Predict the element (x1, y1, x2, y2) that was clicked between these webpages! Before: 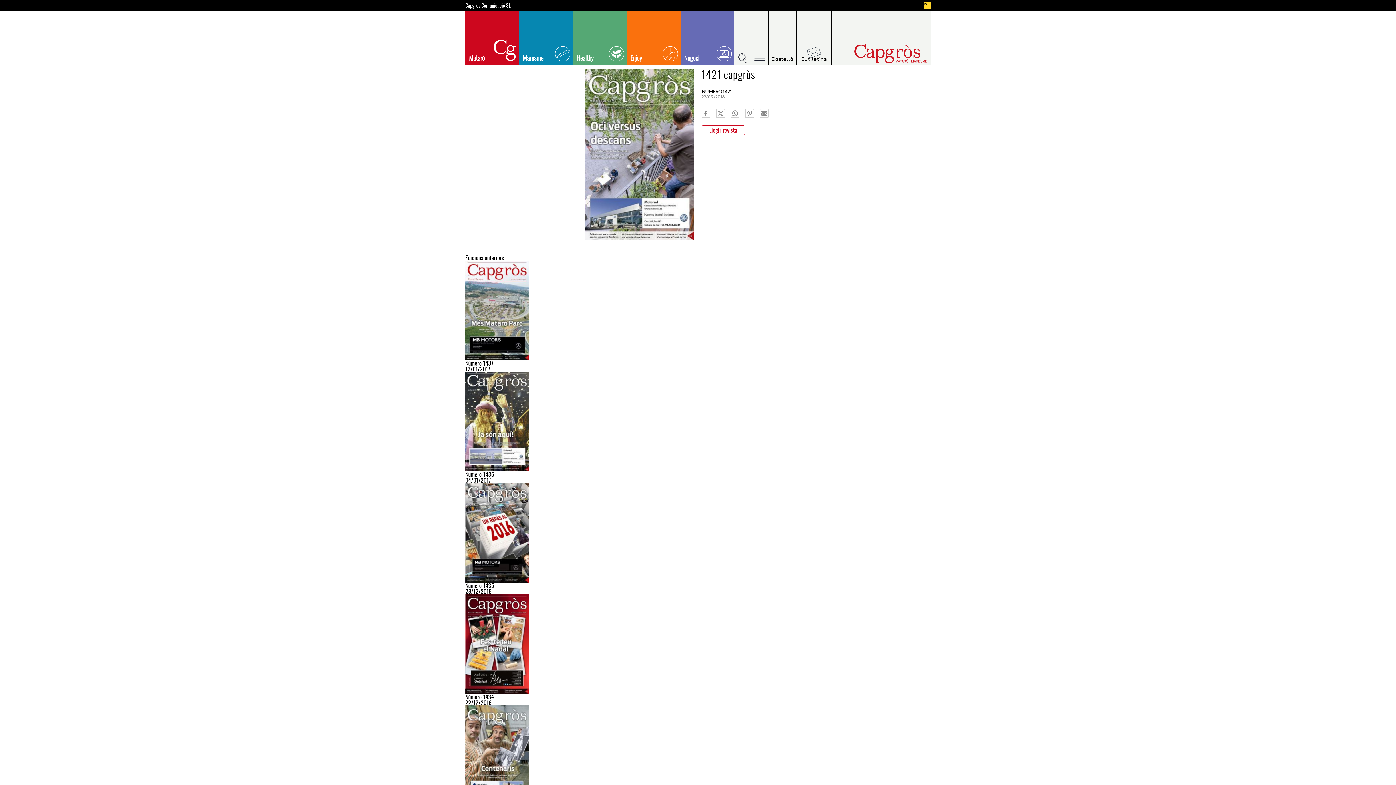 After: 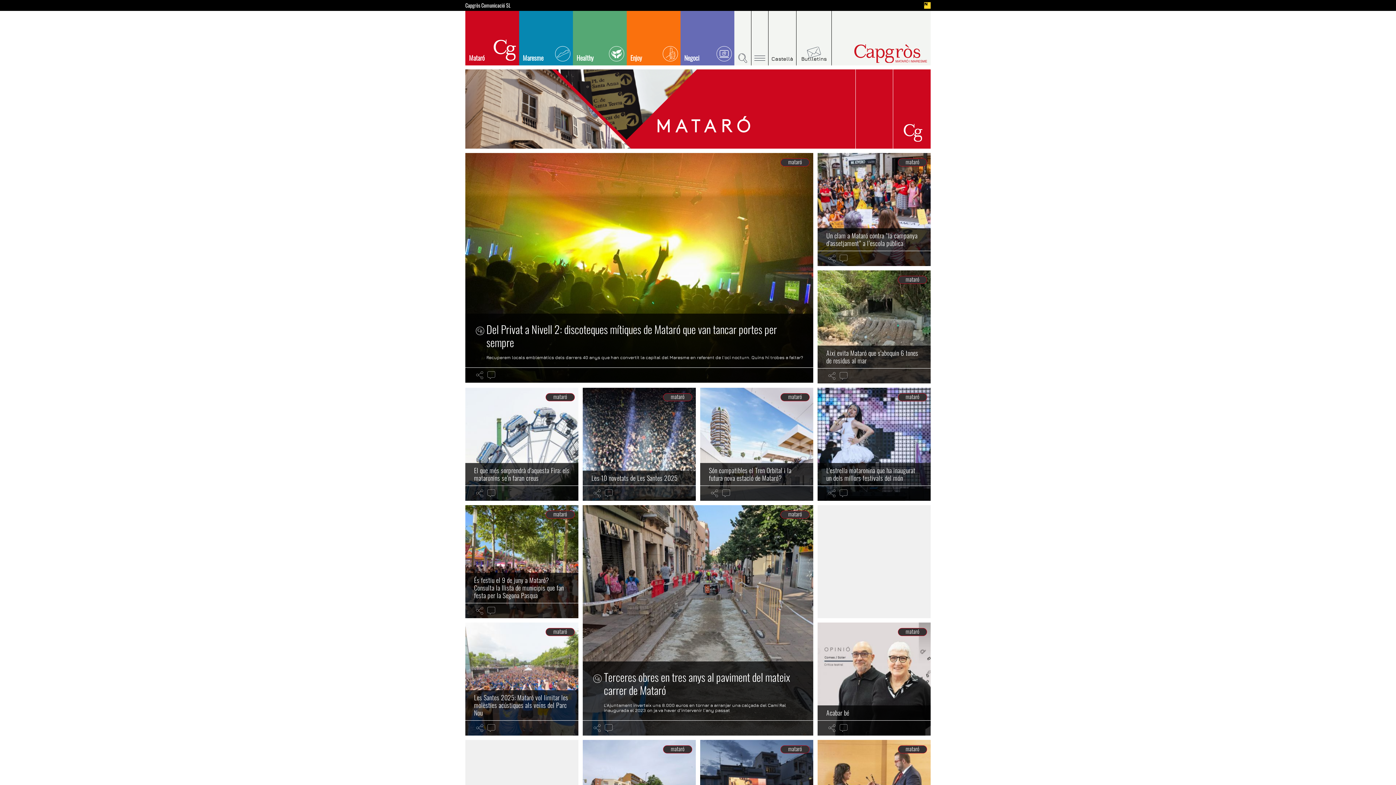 Action: bbox: (465, 10, 519, 65) label: Mataró